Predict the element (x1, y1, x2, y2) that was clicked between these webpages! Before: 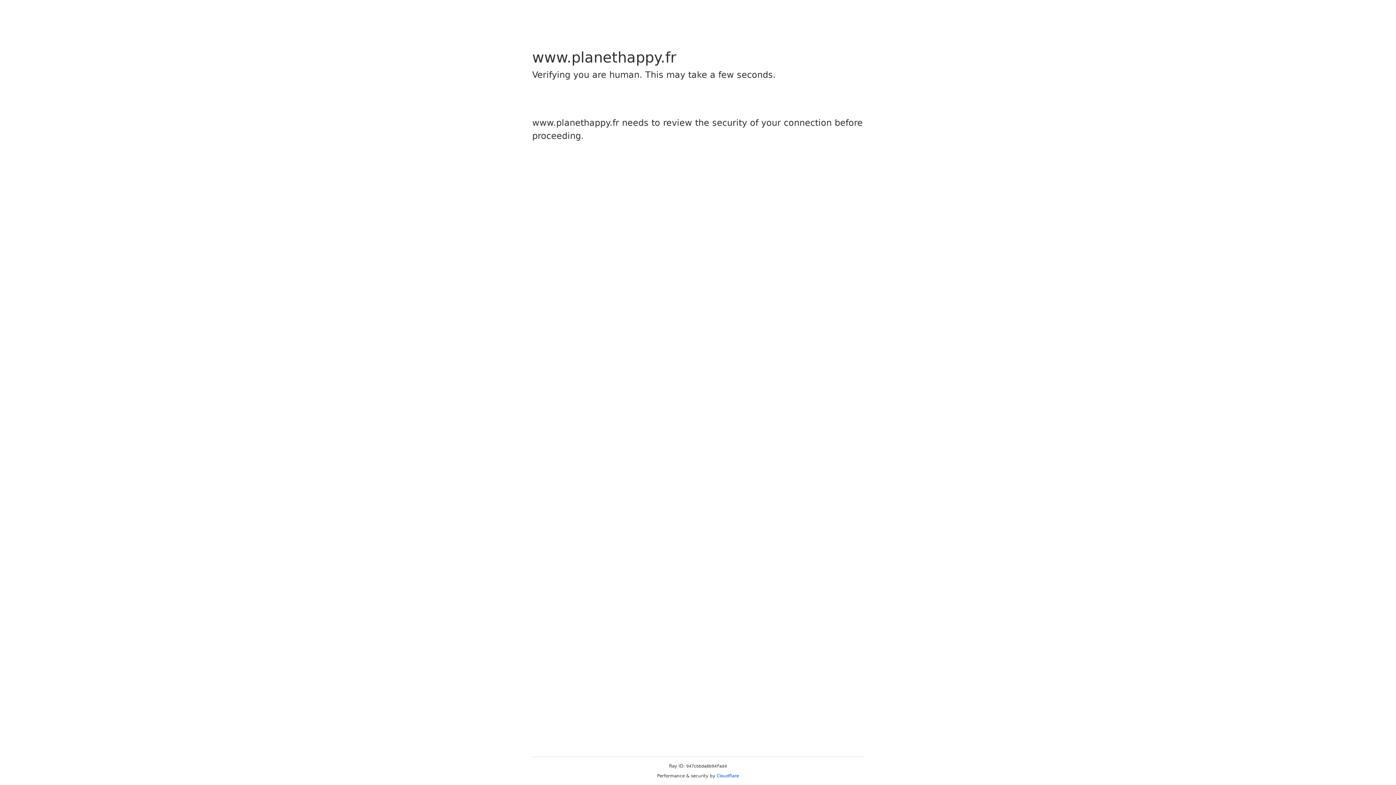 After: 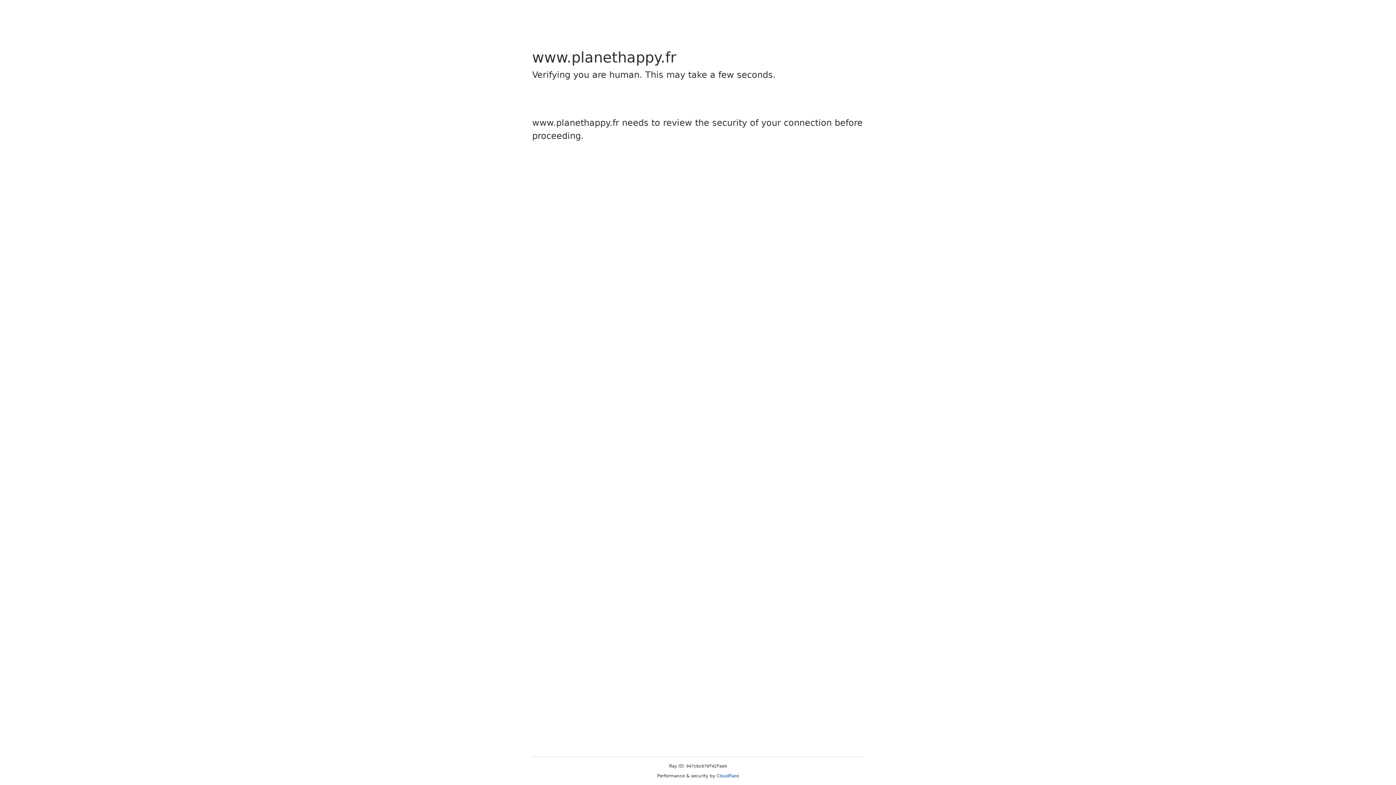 Action: label: Cloudflare bbox: (716, 773, 739, 778)